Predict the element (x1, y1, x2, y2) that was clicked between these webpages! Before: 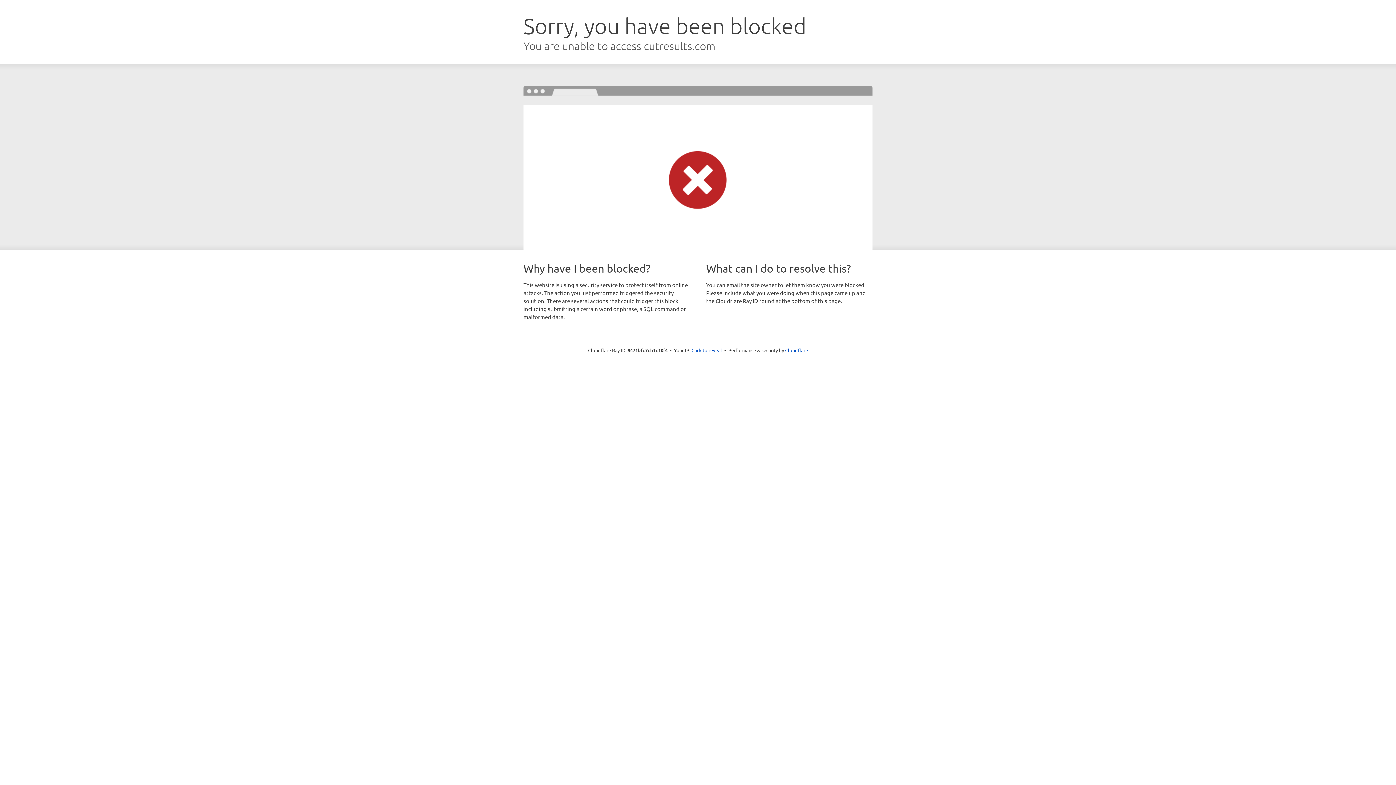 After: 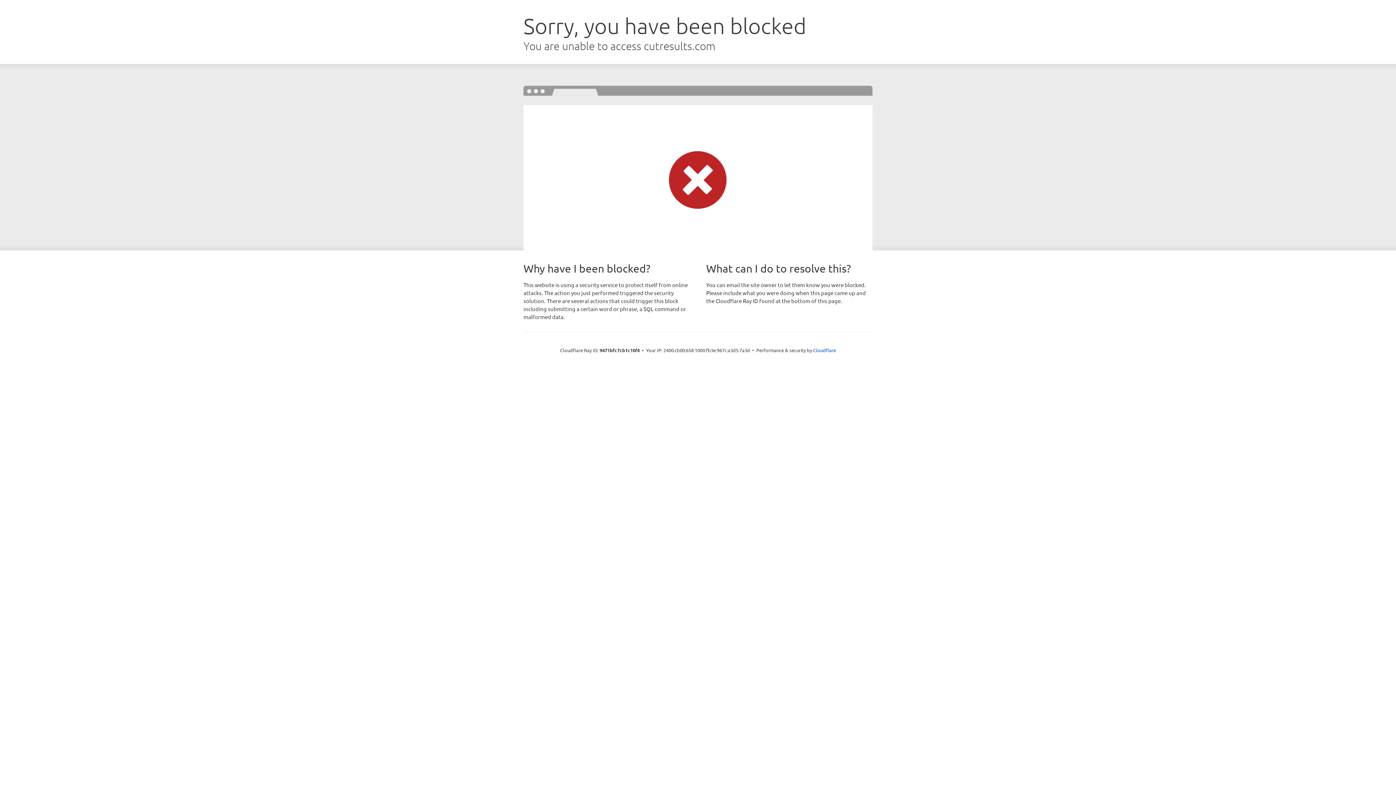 Action: bbox: (691, 346, 722, 353) label: Click to reveal